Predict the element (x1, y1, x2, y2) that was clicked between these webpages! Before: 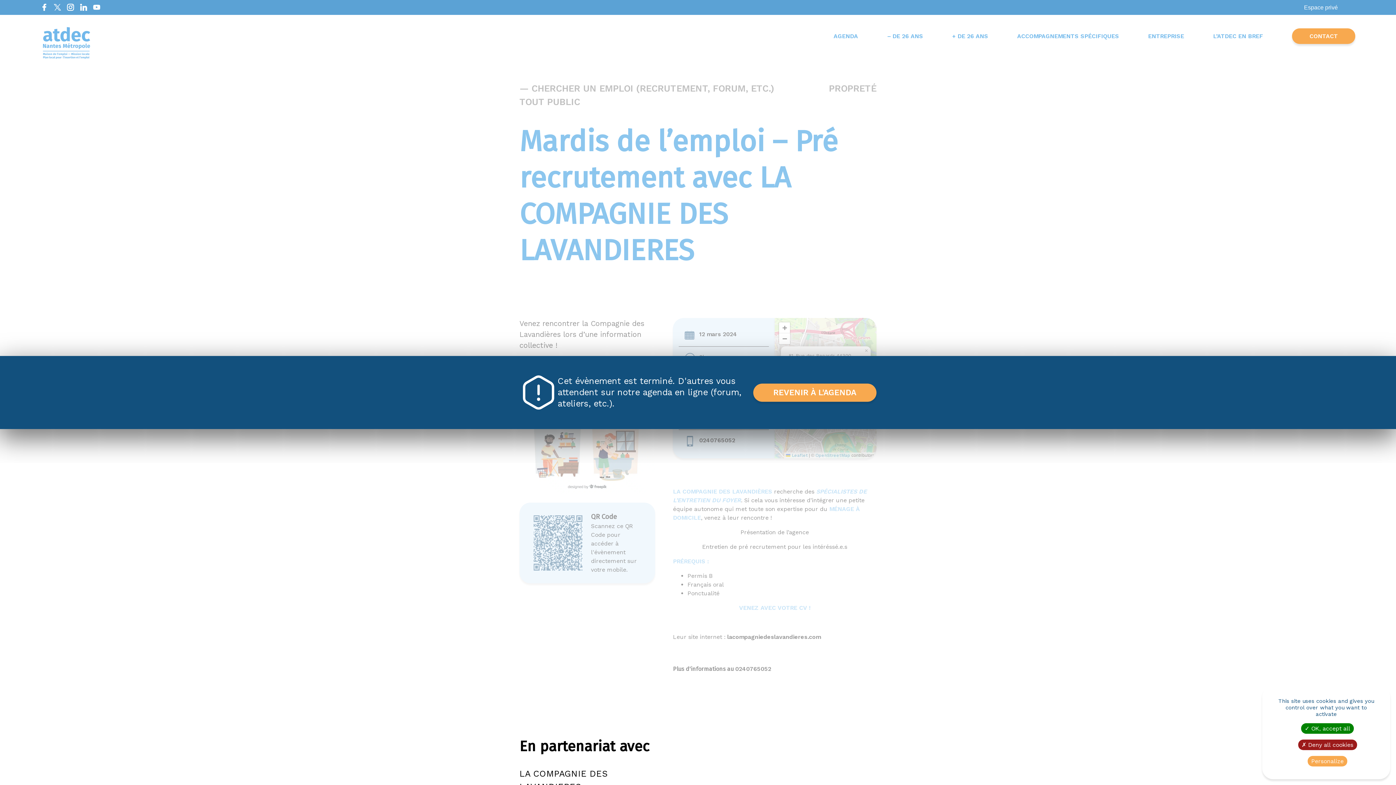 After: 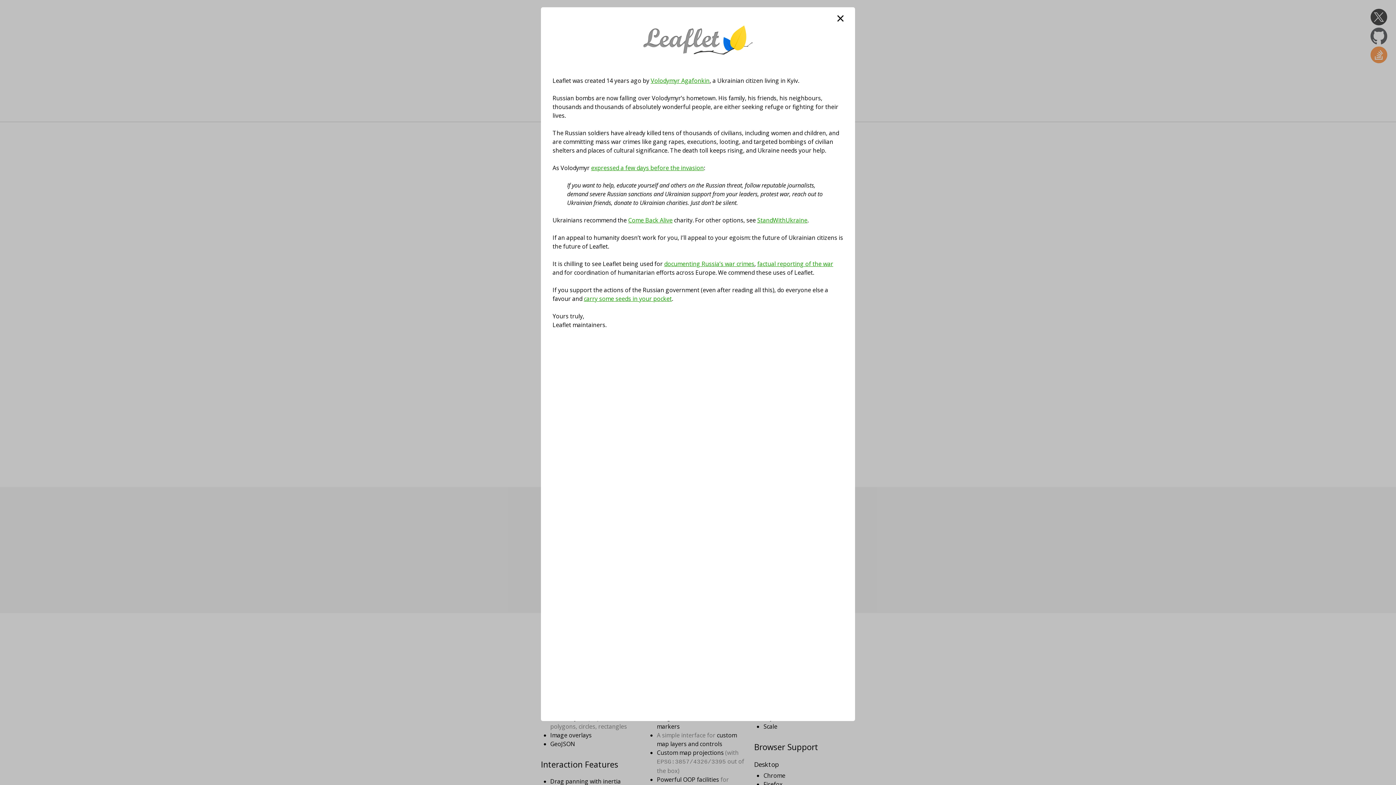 Action: bbox: (786, 453, 807, 458) label:  Leaflet